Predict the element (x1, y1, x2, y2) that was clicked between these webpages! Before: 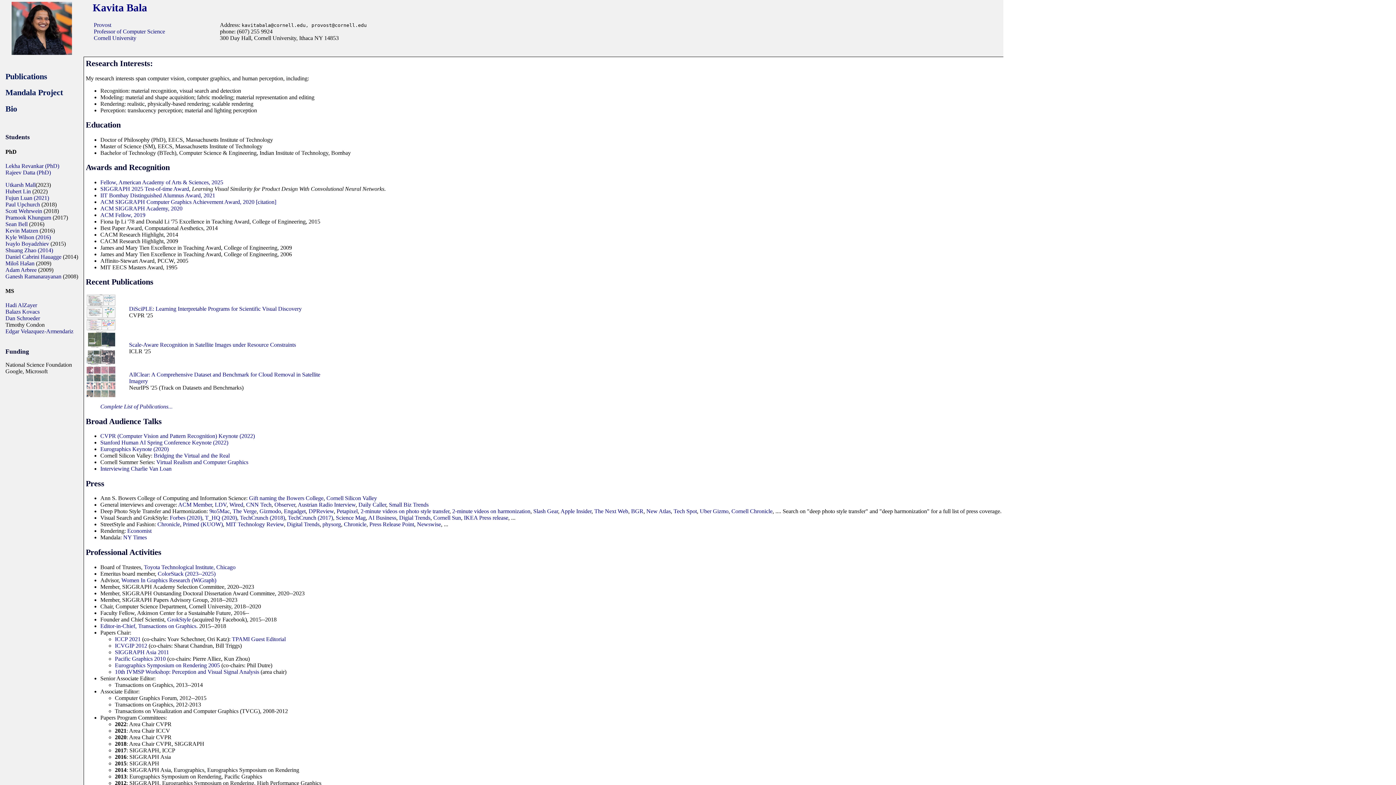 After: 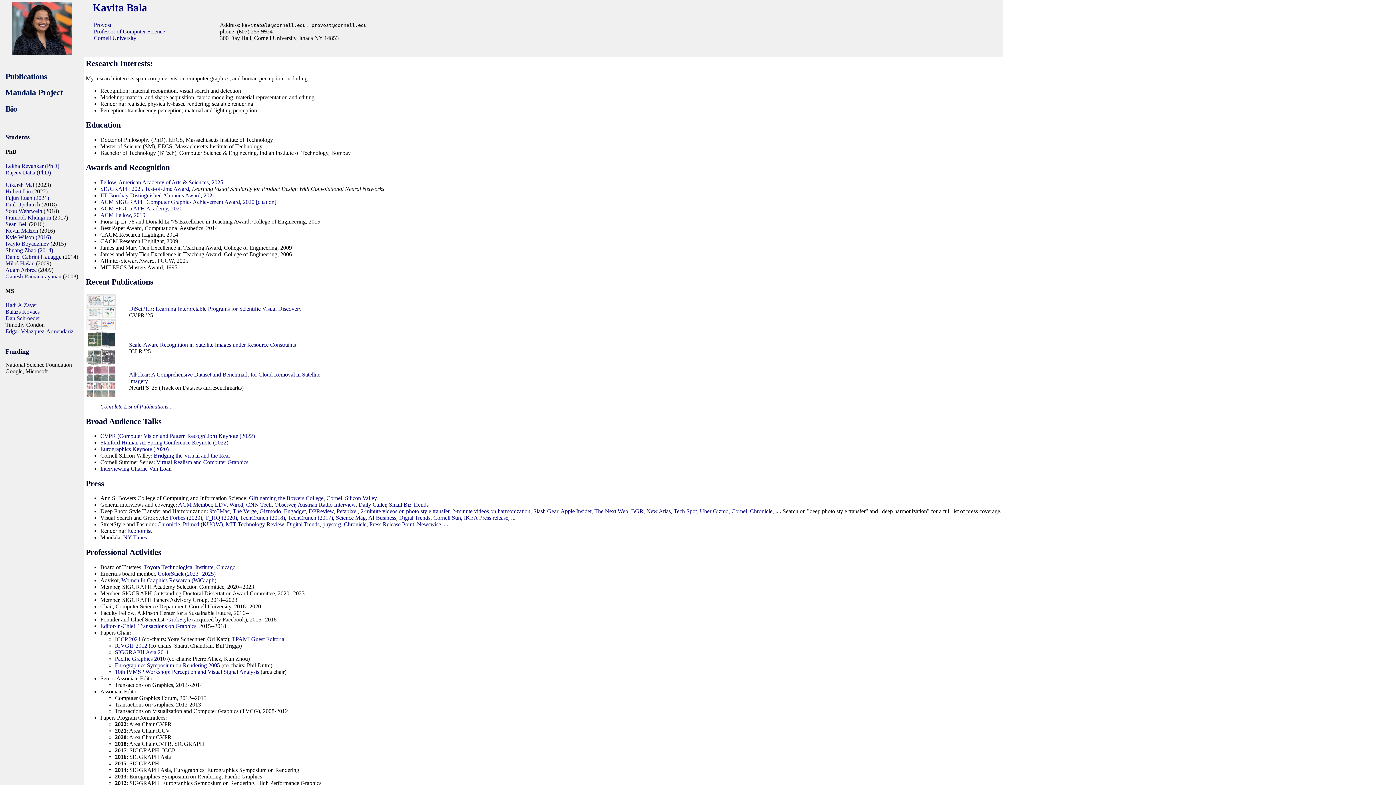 Action: label: Daniel Cabrini Hauagge bbox: (5, 253, 61, 260)